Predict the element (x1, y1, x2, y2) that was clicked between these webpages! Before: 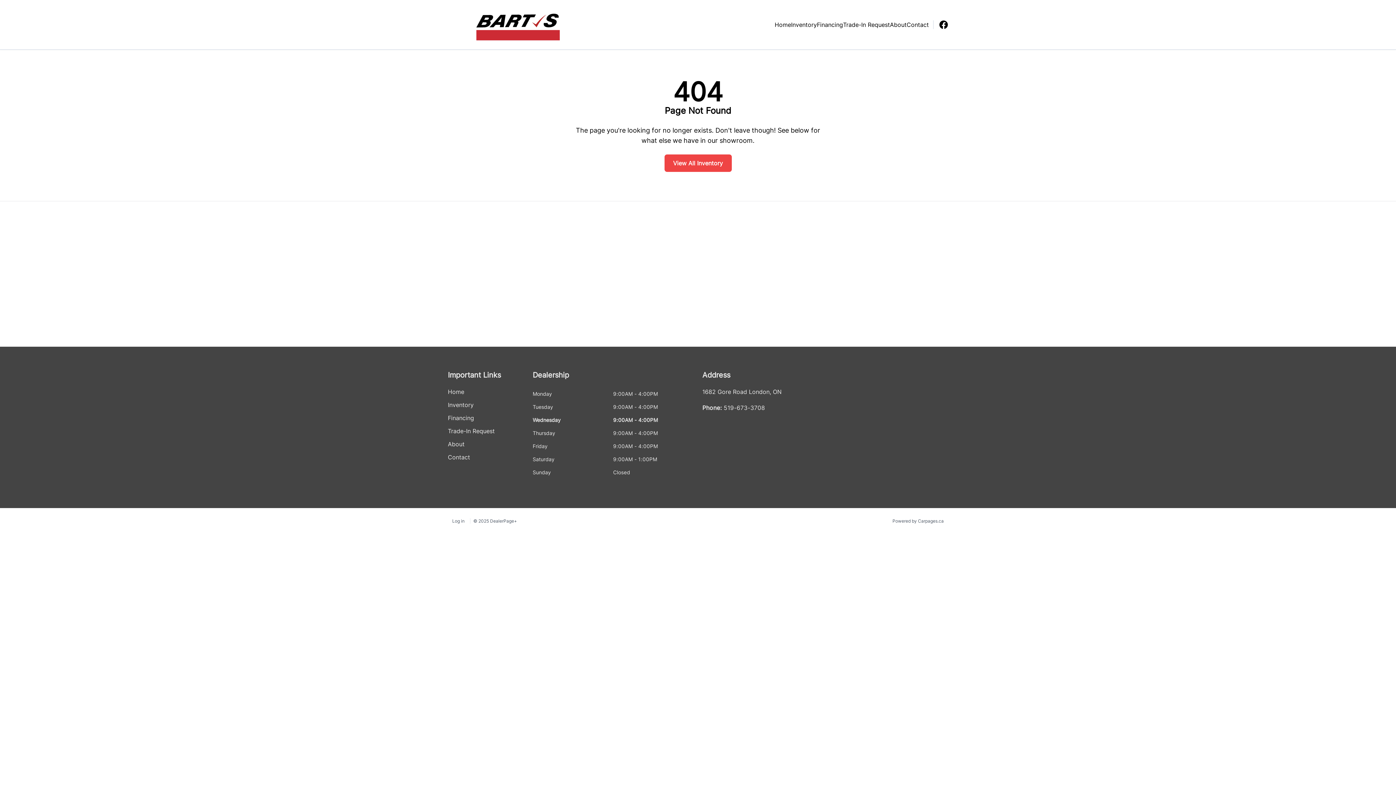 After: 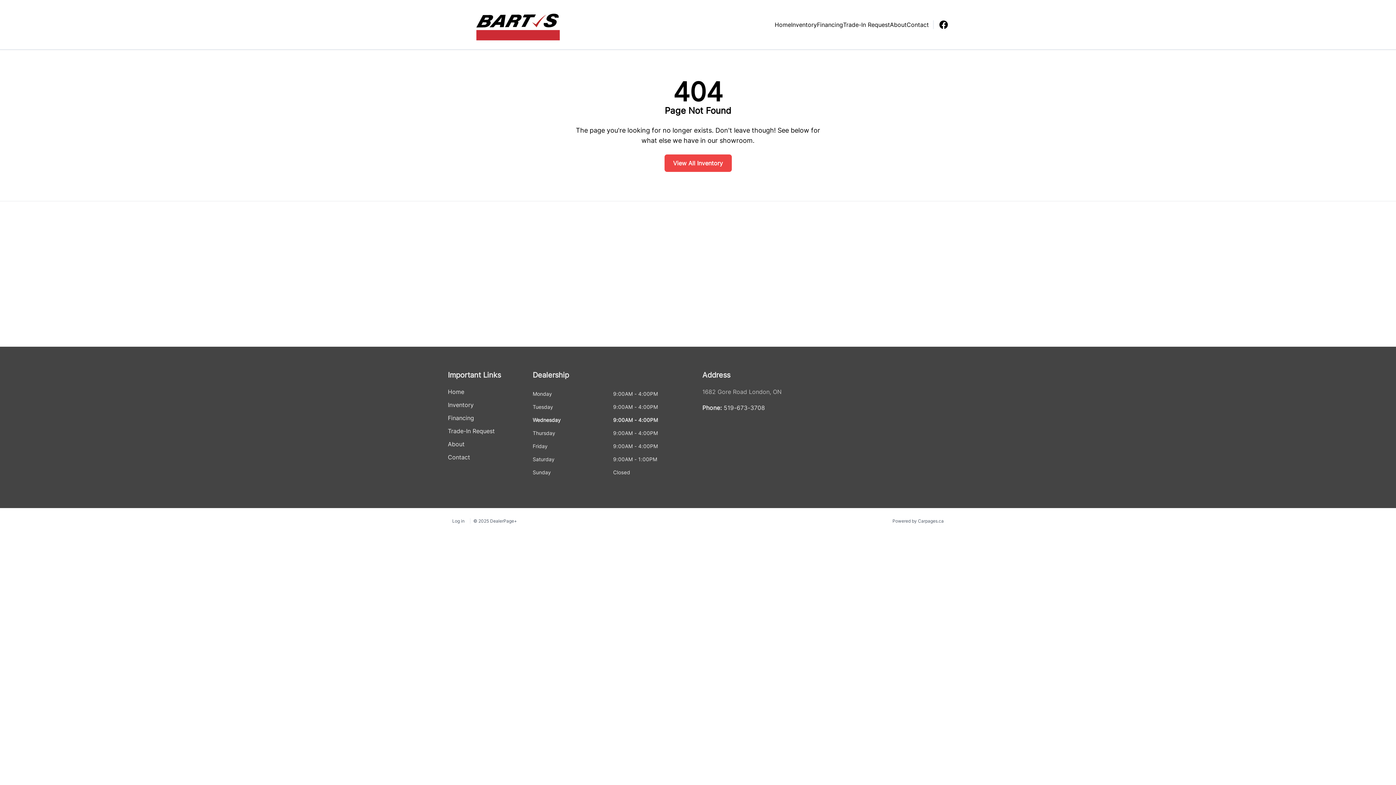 Action: label: 1682 Gore Road London, 
London
ON bbox: (702, 387, 821, 396)